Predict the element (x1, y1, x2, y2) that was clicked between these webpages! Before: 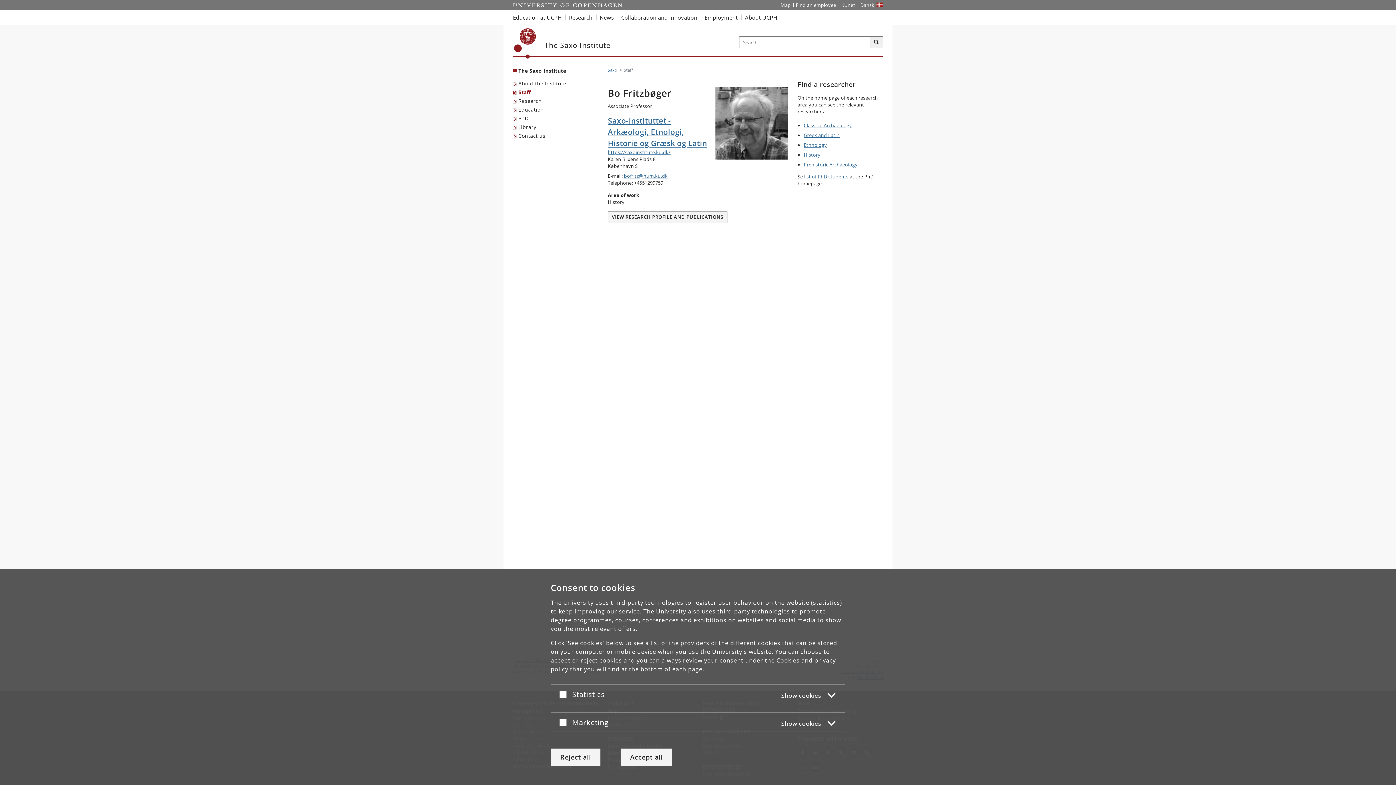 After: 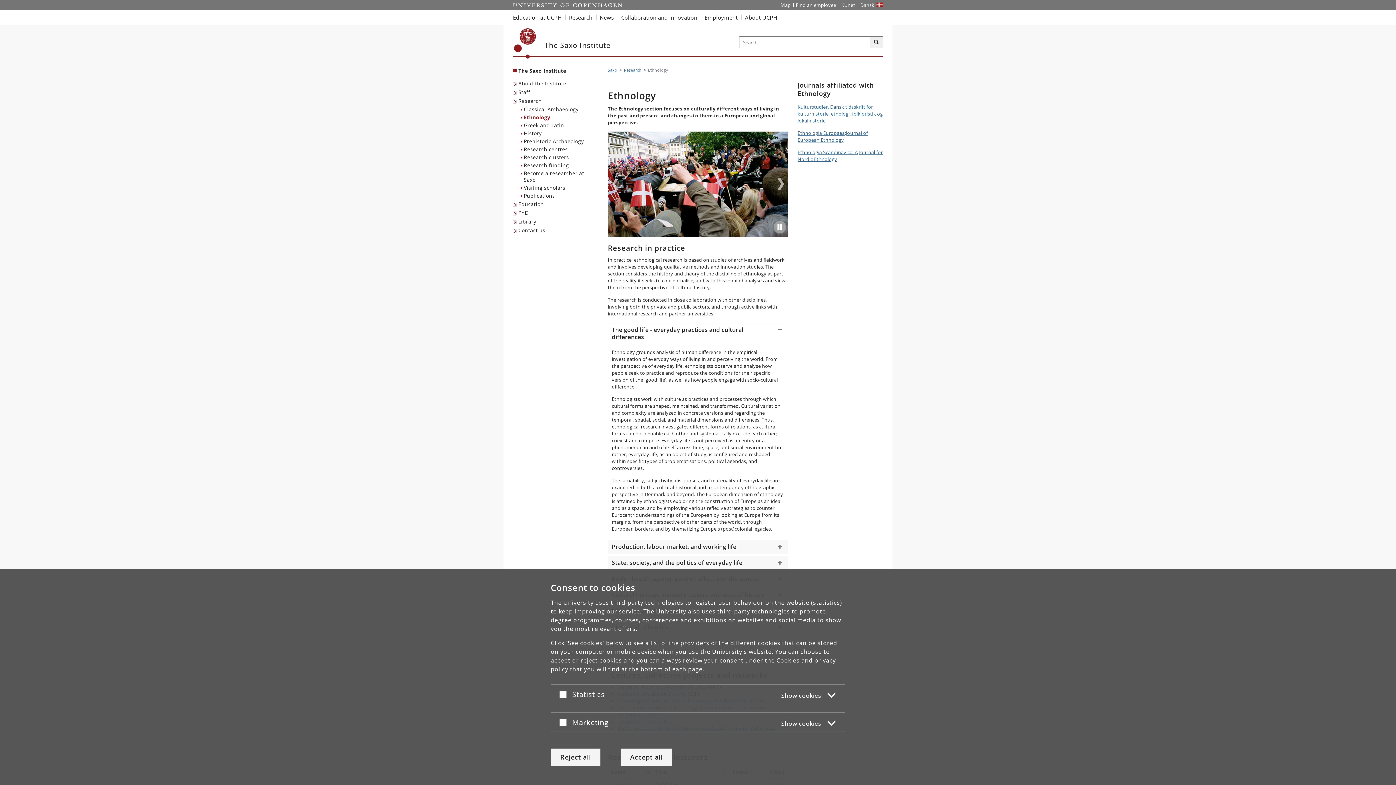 Action: bbox: (804, 141, 827, 148) label: Ethnology